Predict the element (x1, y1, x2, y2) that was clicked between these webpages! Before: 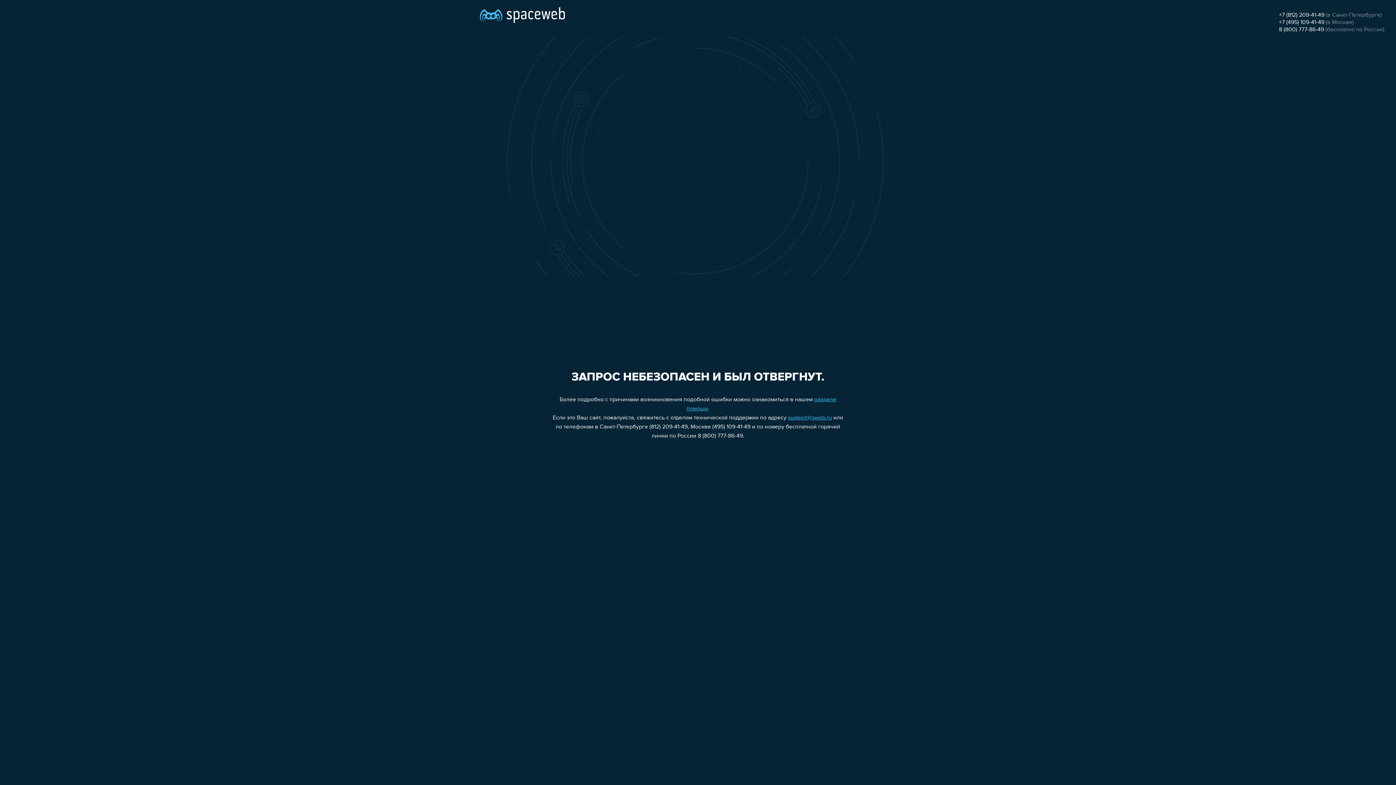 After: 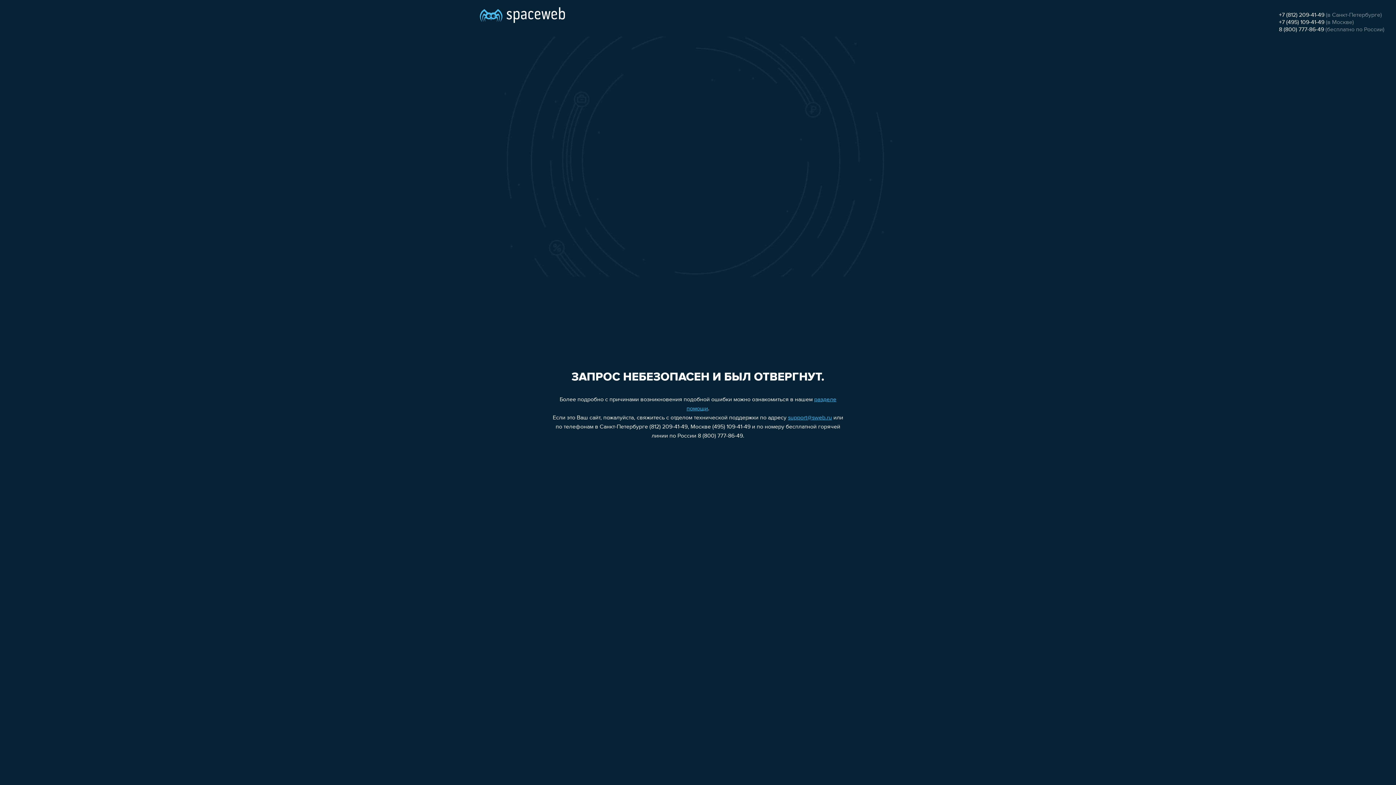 Action: label: support@sweb.ru bbox: (788, 415, 832, 421)